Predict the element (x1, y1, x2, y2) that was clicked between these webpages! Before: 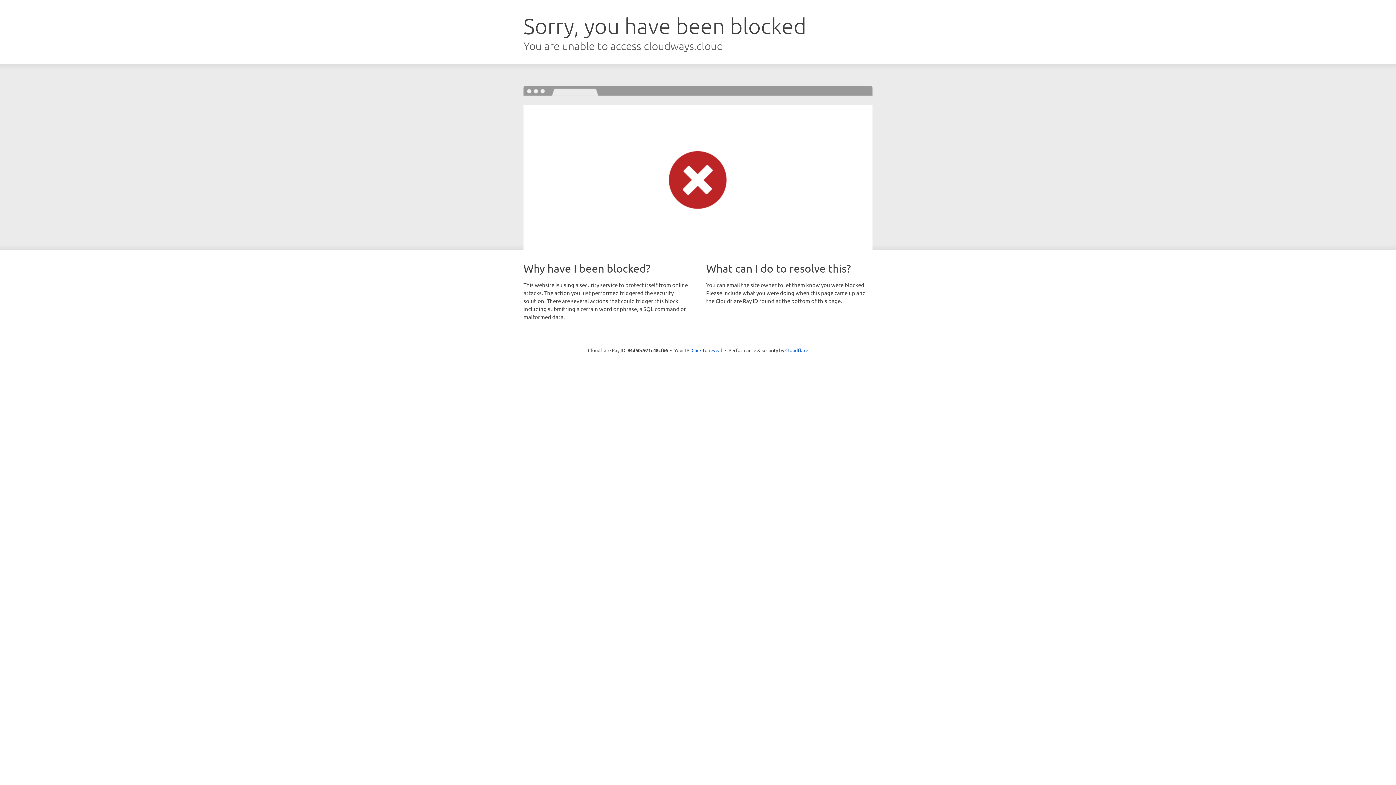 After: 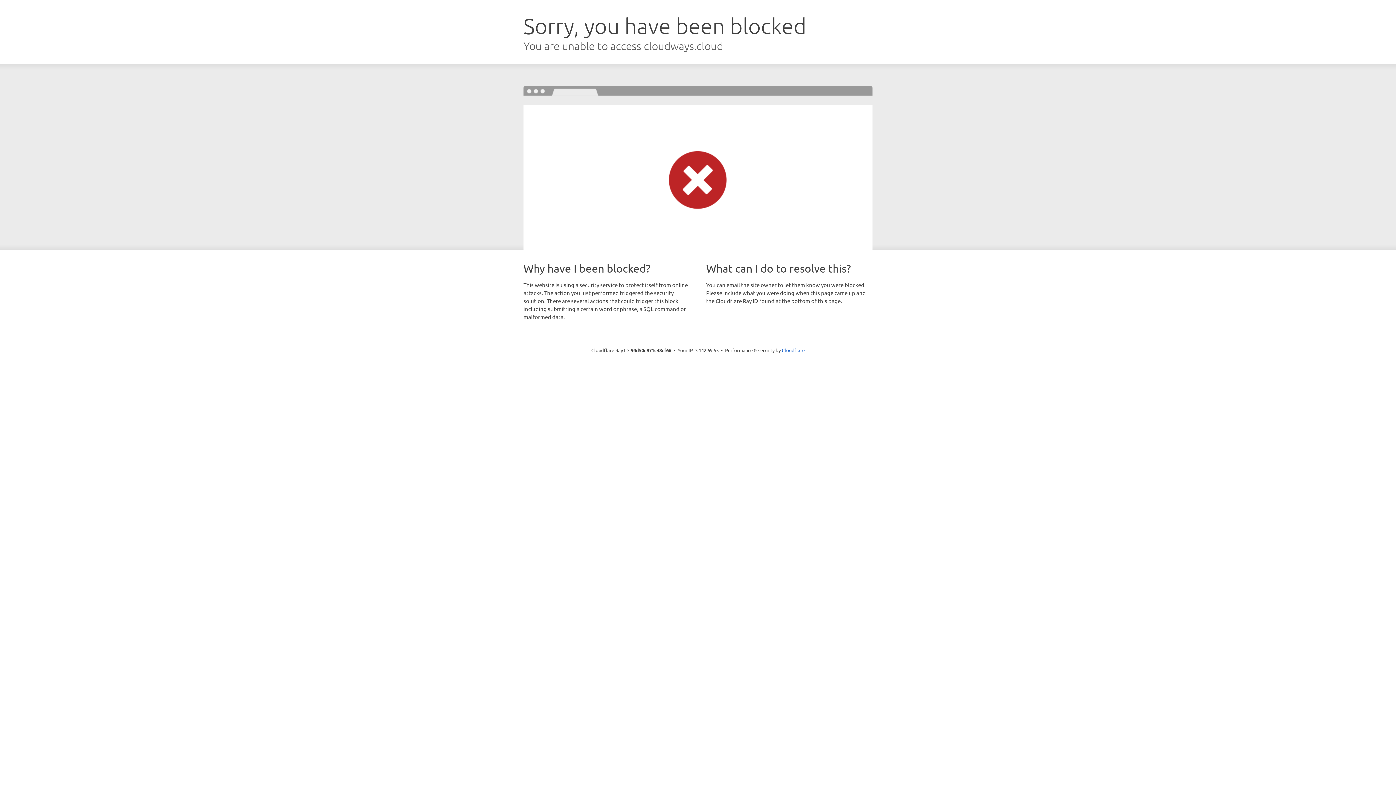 Action: bbox: (691, 346, 722, 353) label: Click to reveal